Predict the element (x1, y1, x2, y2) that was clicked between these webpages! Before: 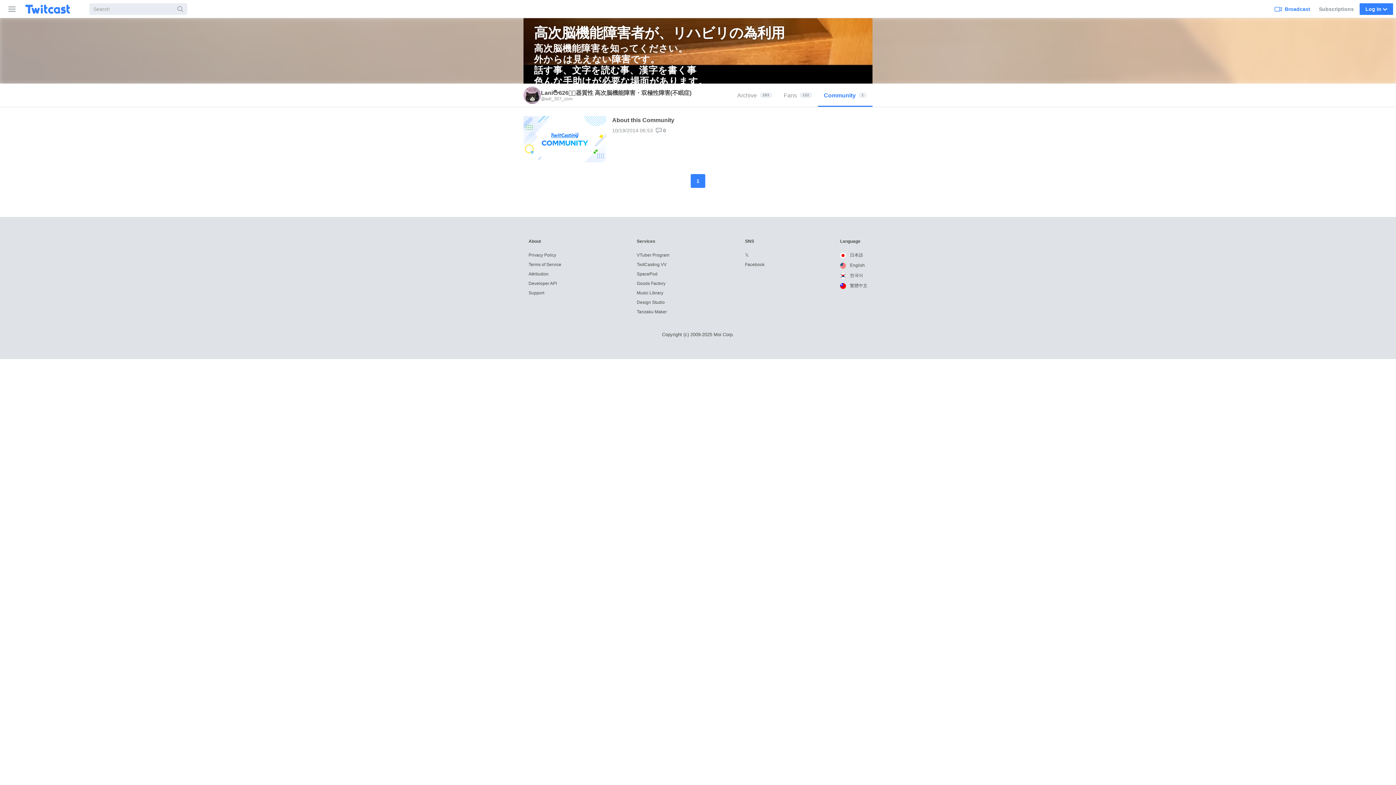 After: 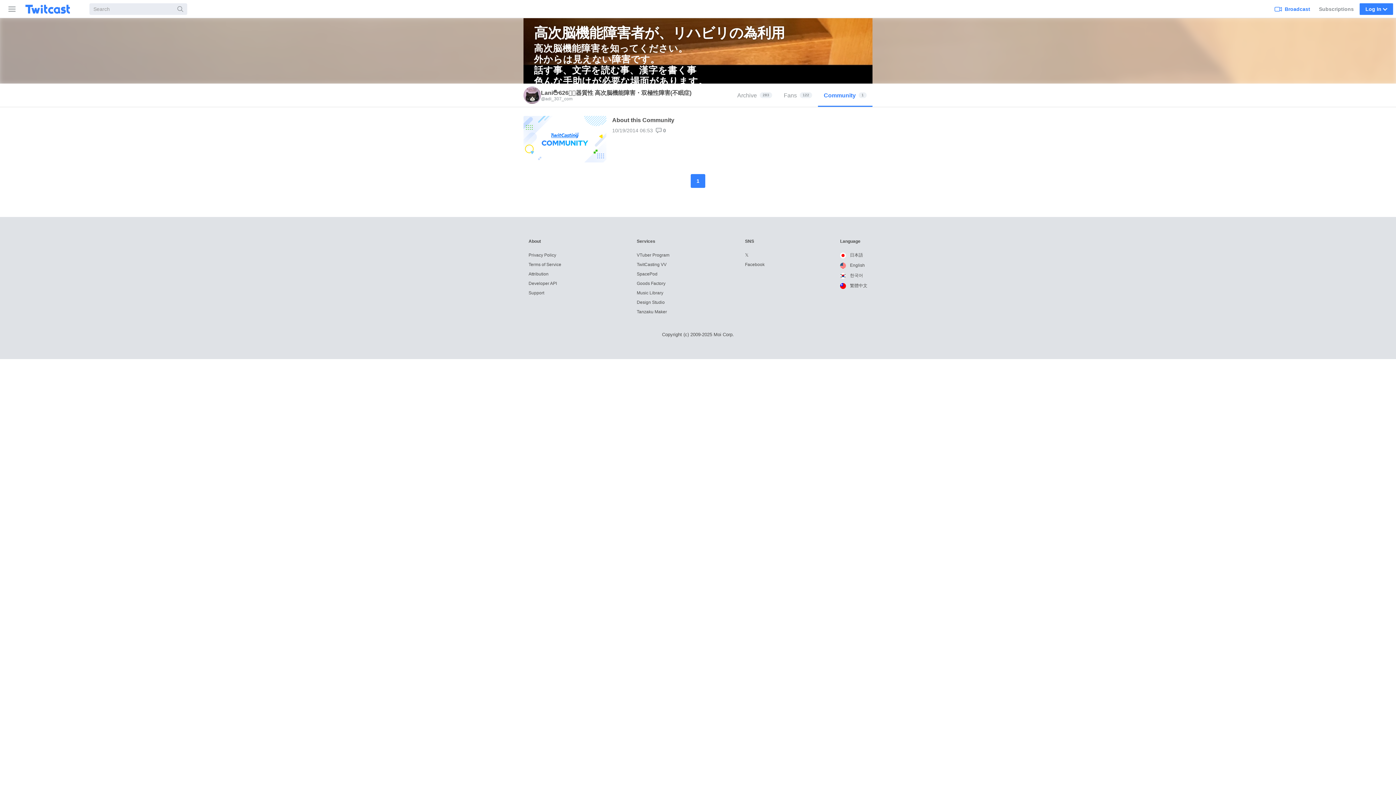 Action: bbox: (818, 83, 872, 106) label: Community
1